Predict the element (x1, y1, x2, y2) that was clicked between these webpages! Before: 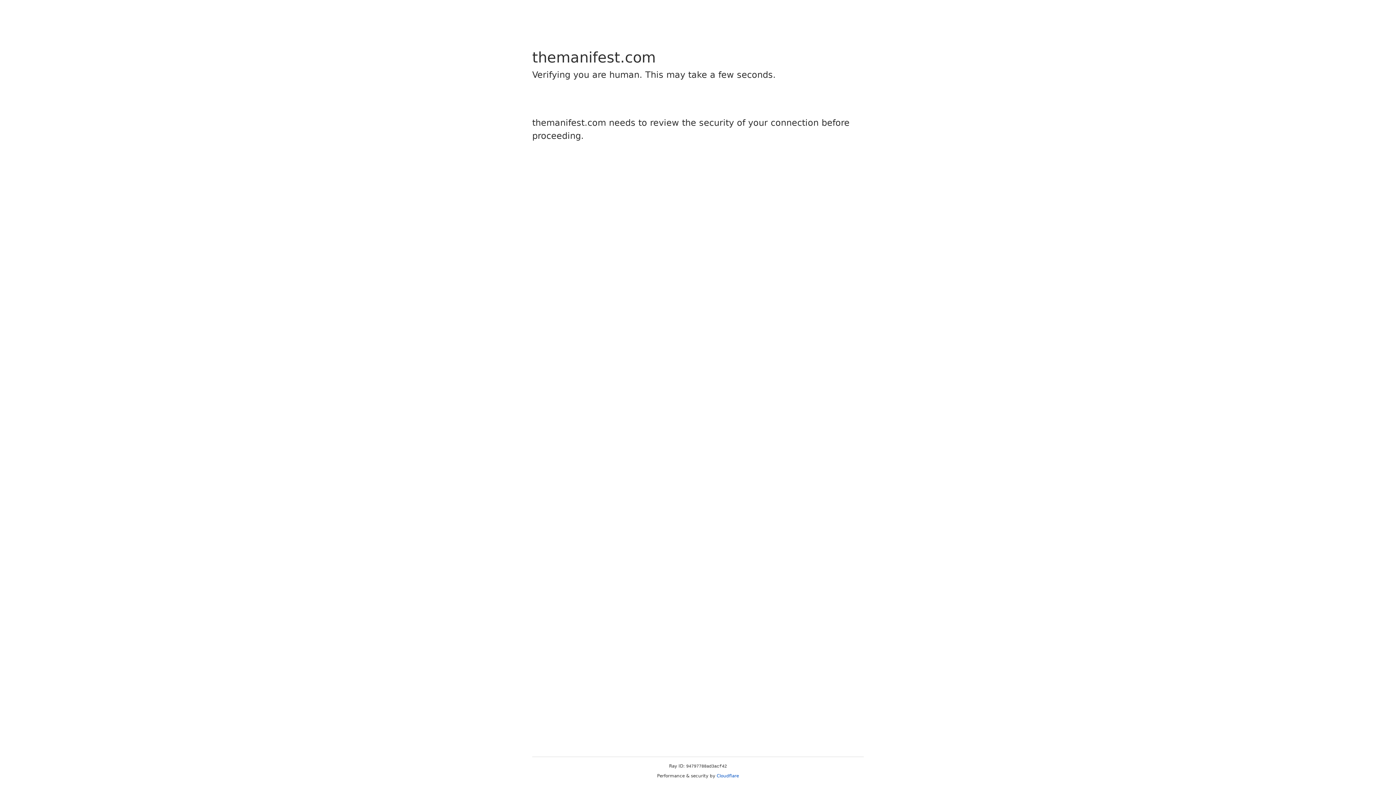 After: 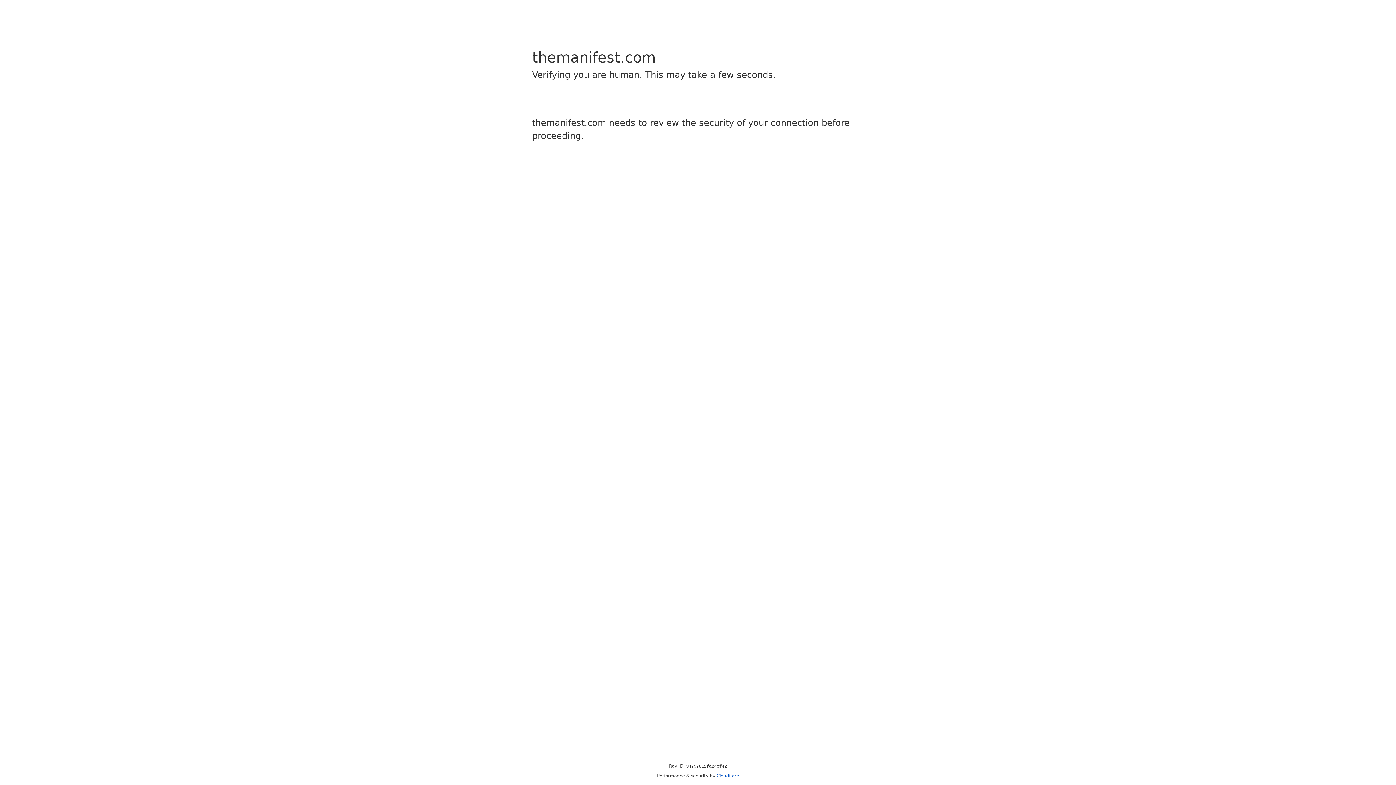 Action: label: Cloudflare bbox: (716, 773, 739, 778)